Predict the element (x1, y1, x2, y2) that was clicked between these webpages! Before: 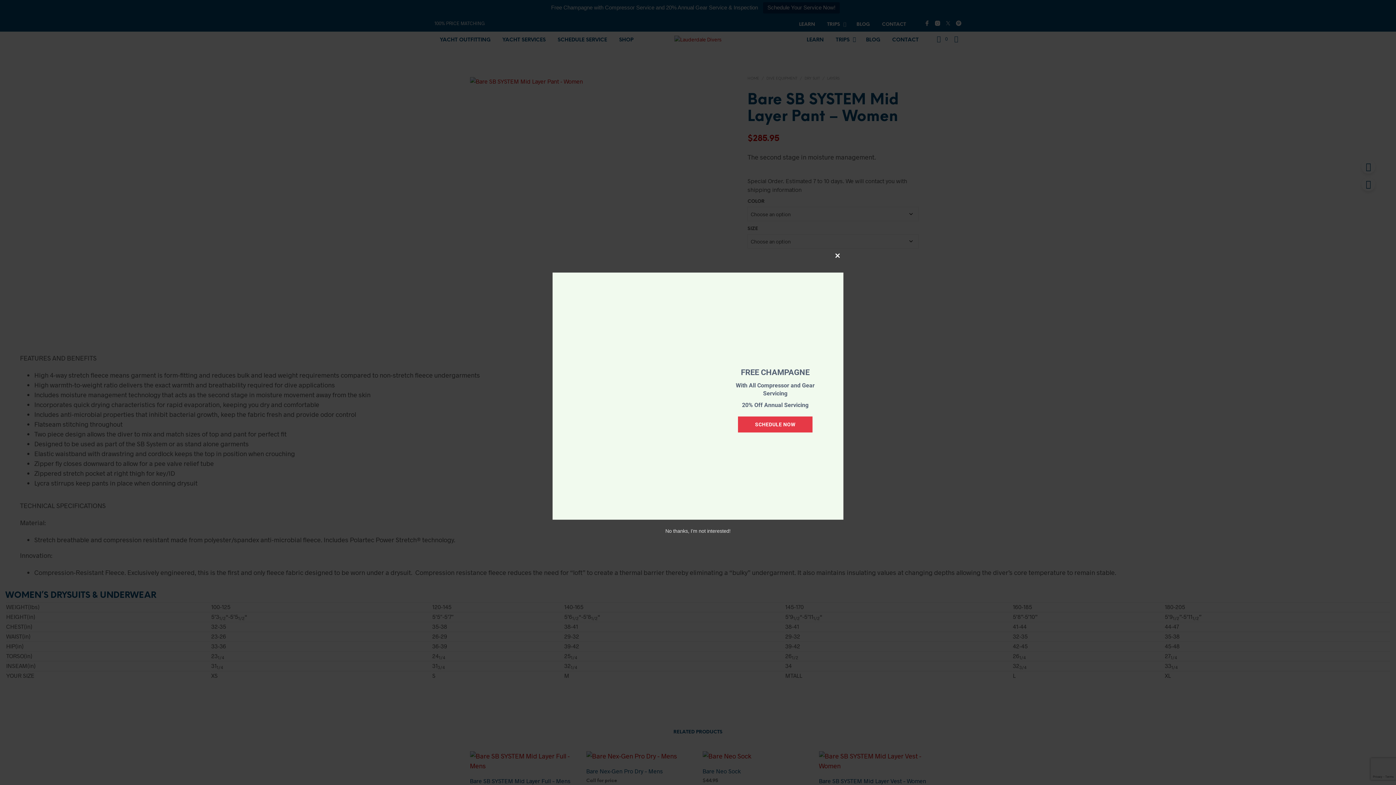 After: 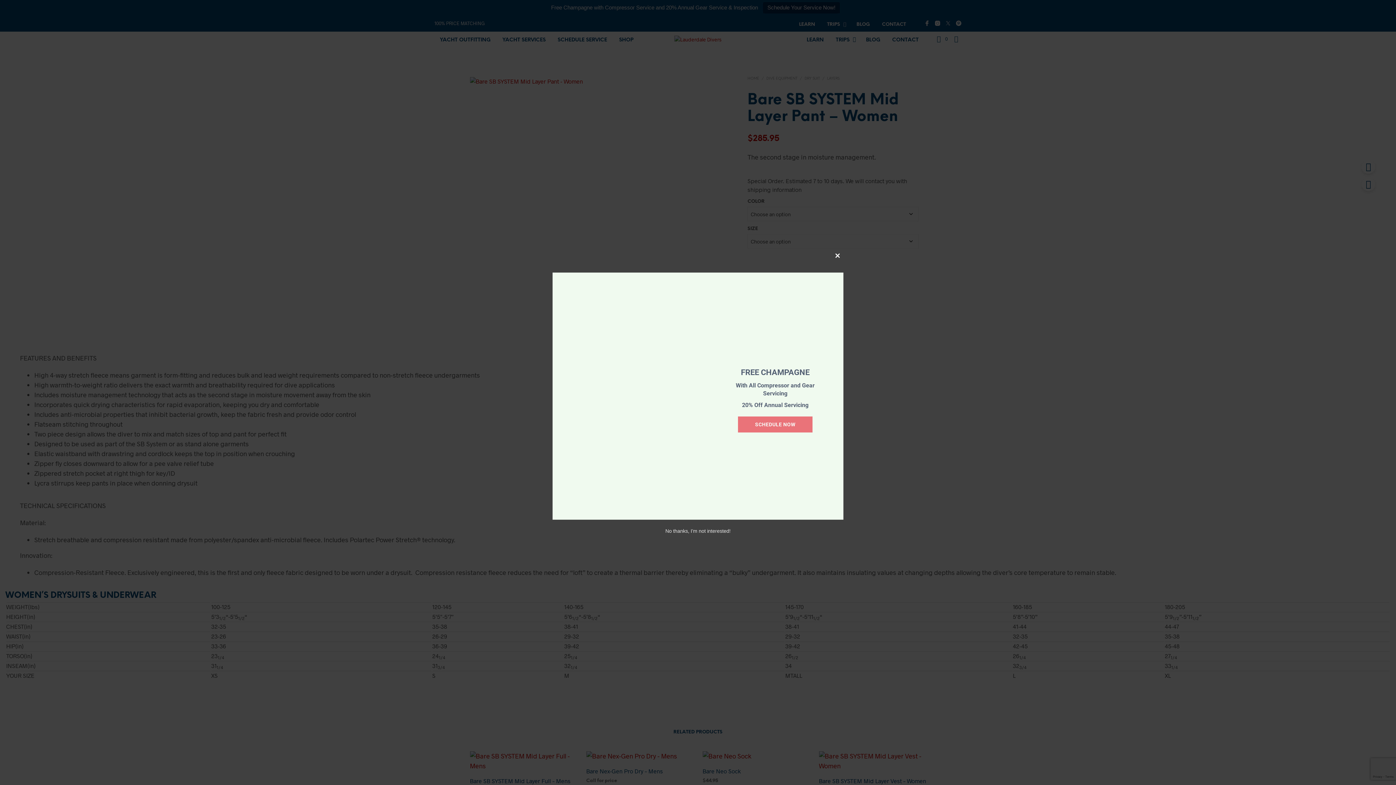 Action: label: SCHEDULE NOW bbox: (738, 416, 812, 432)